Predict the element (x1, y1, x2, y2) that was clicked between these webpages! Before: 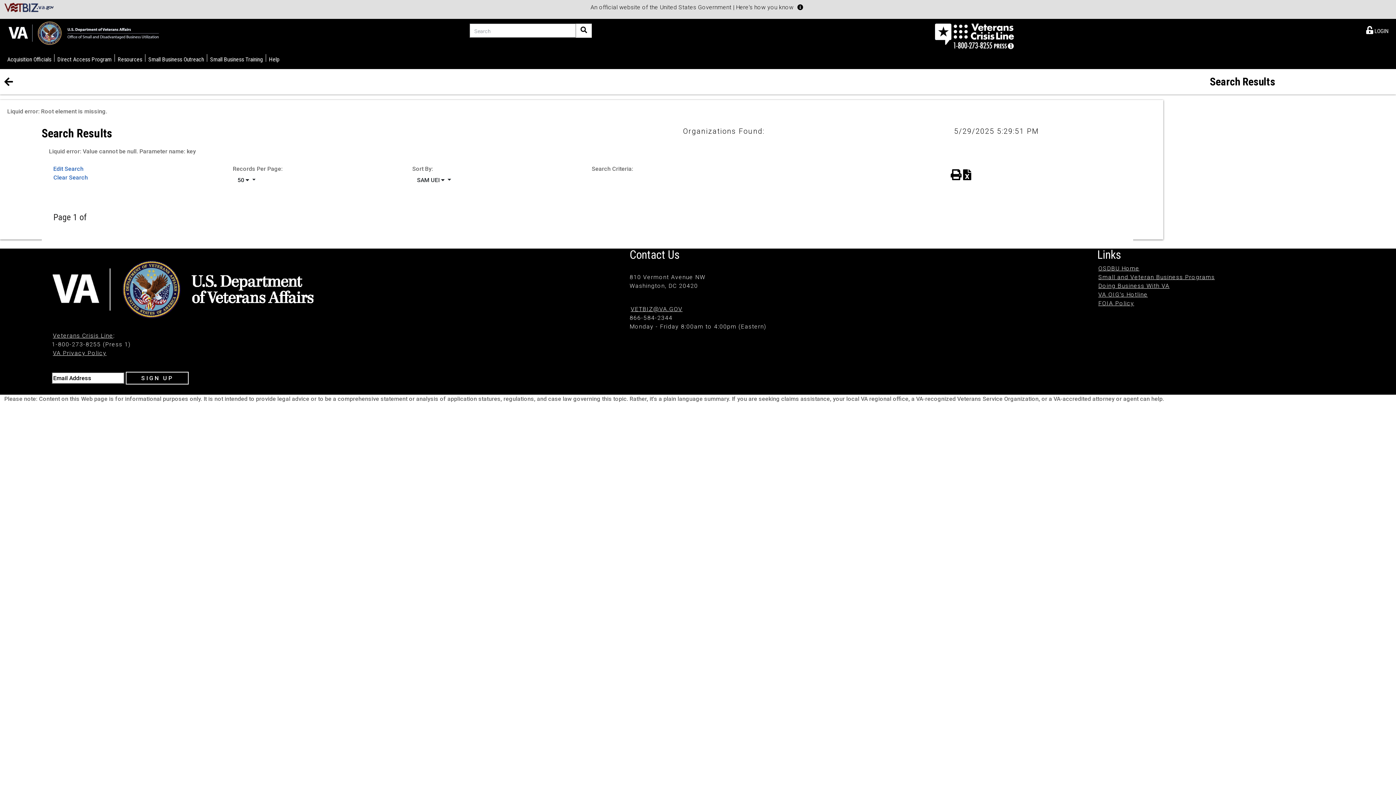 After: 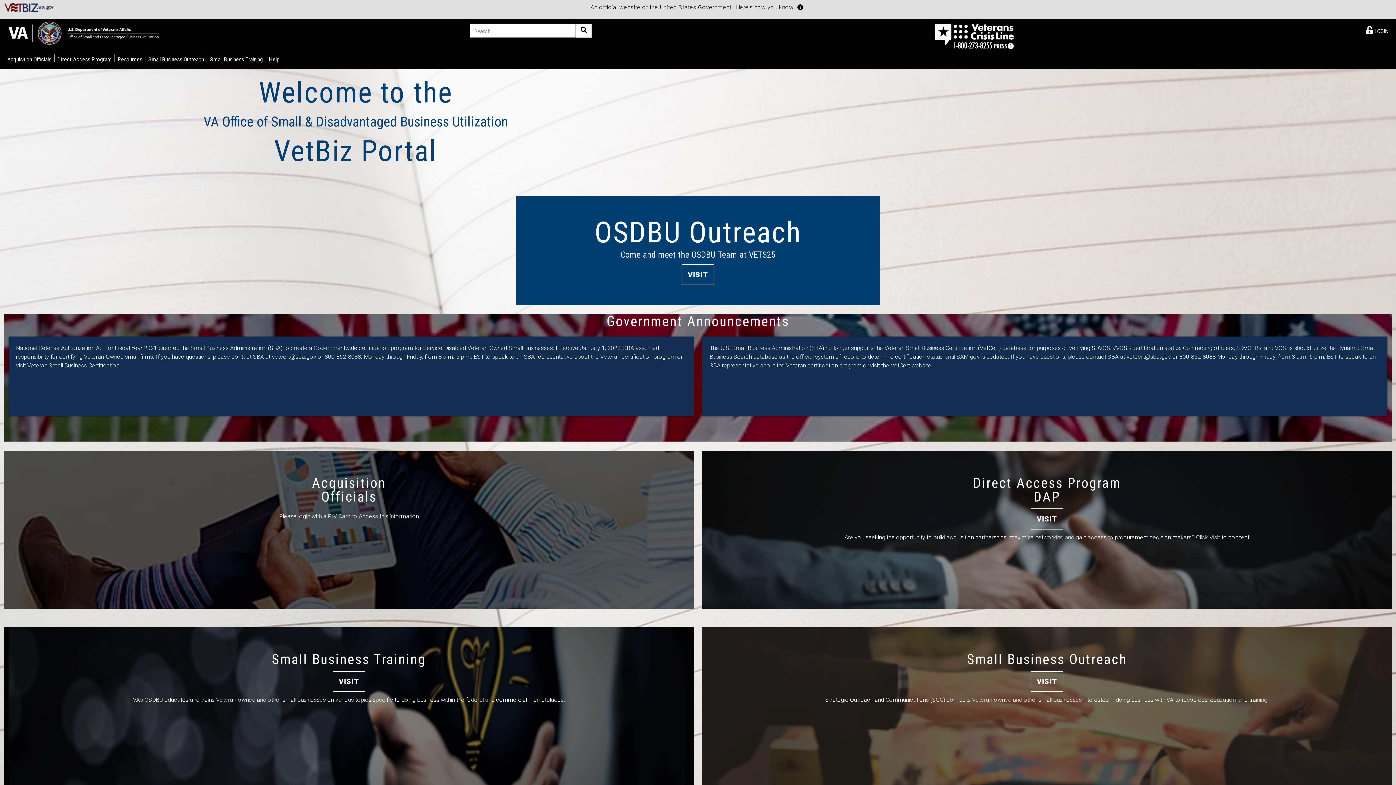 Action: bbox: (4, 20, 163, 45)